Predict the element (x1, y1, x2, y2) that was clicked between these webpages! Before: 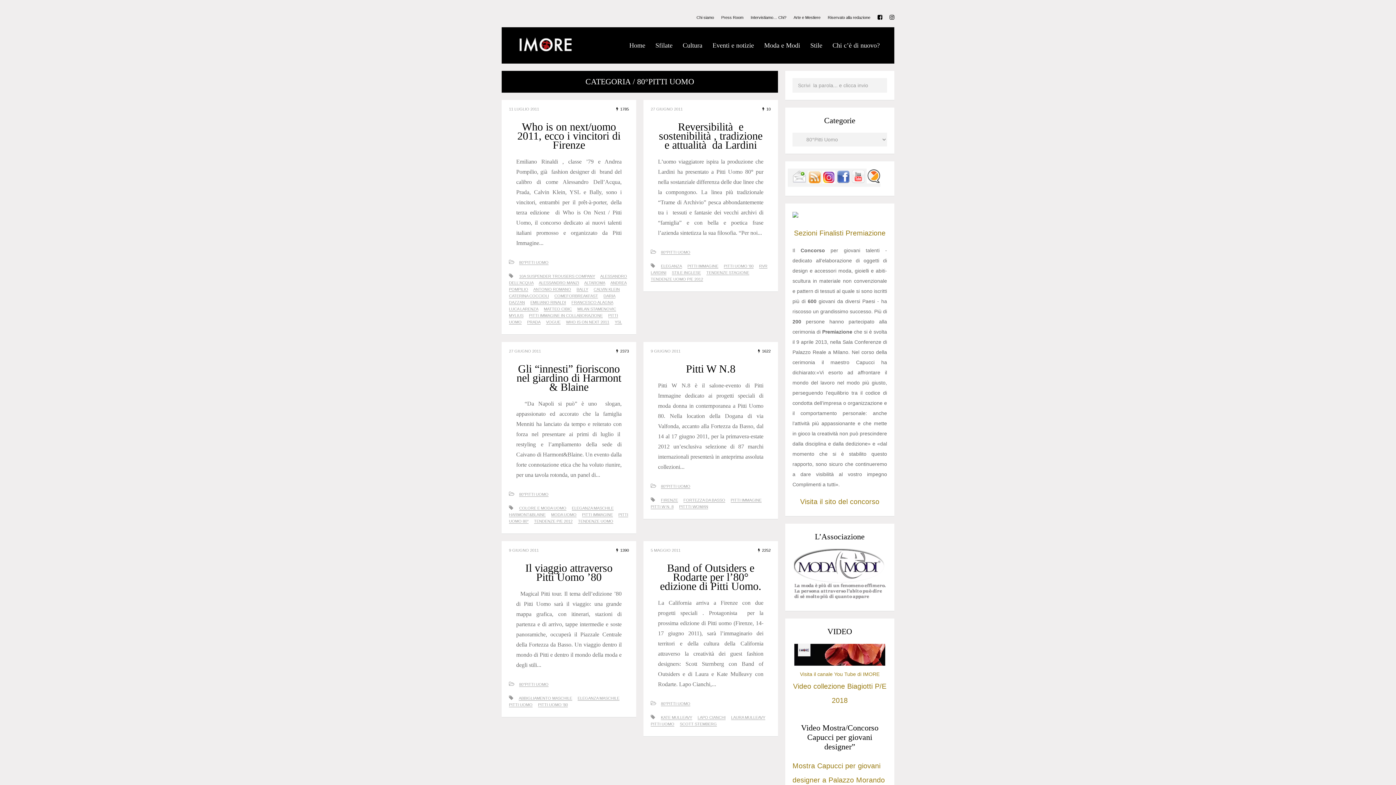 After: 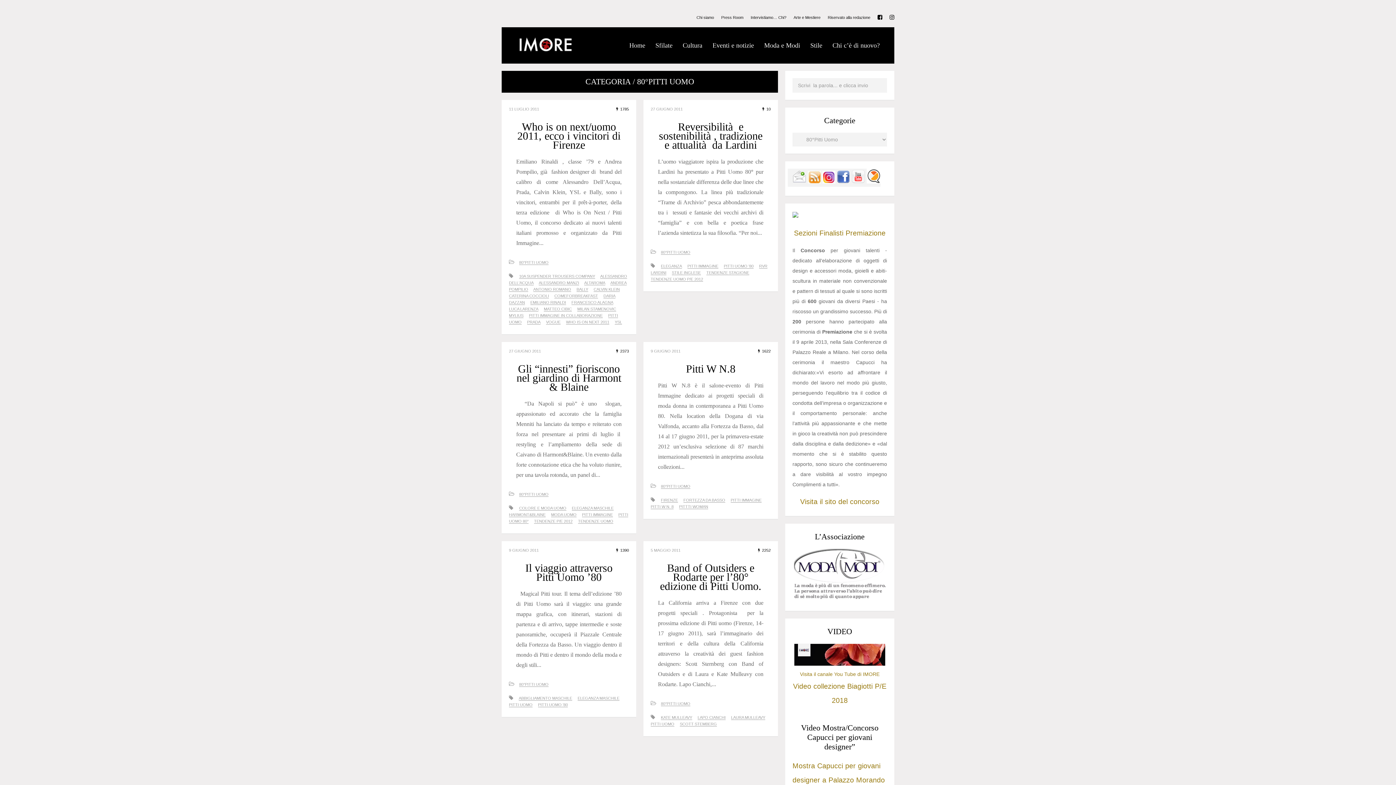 Action: bbox: (866, 178, 880, 184)